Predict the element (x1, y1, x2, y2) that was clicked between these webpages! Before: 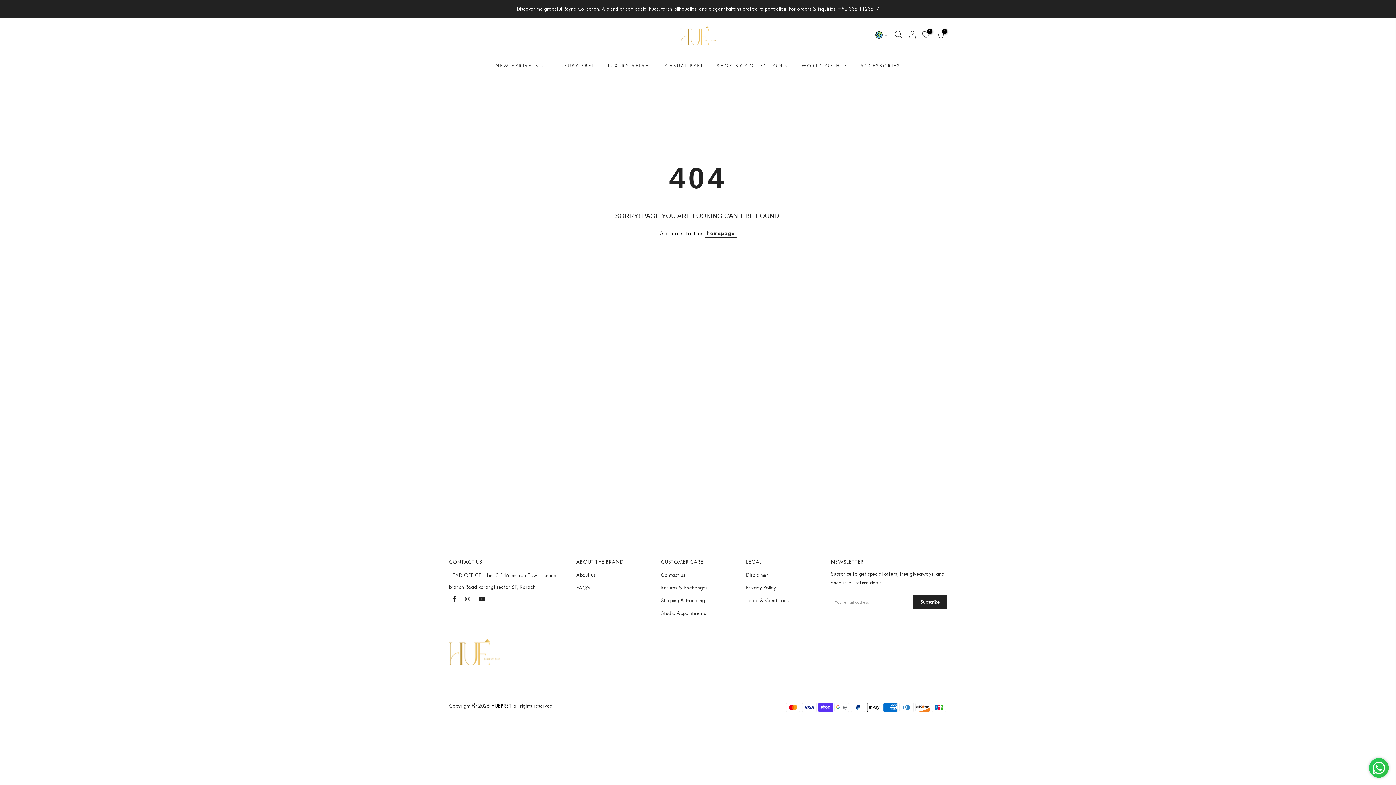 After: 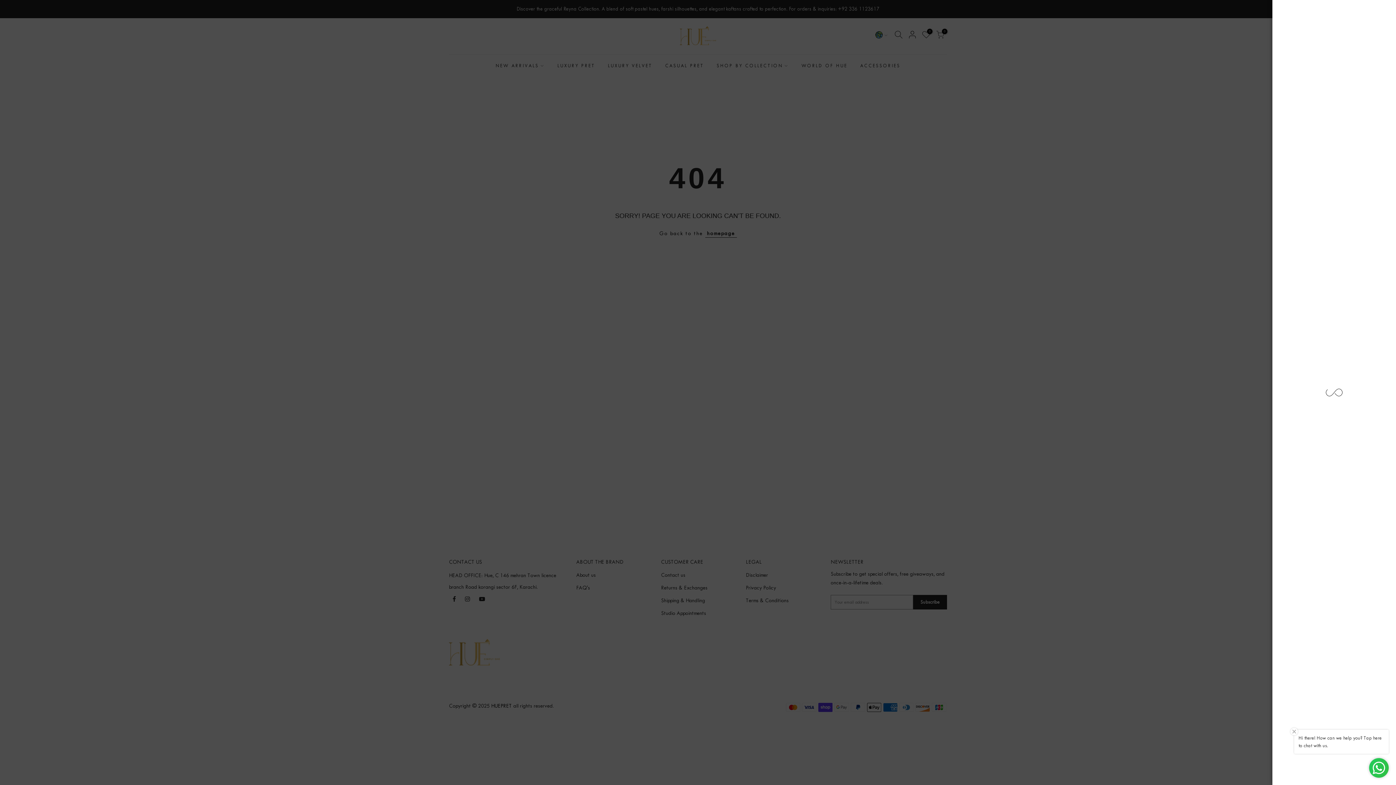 Action: bbox: (908, 30, 916, 42)